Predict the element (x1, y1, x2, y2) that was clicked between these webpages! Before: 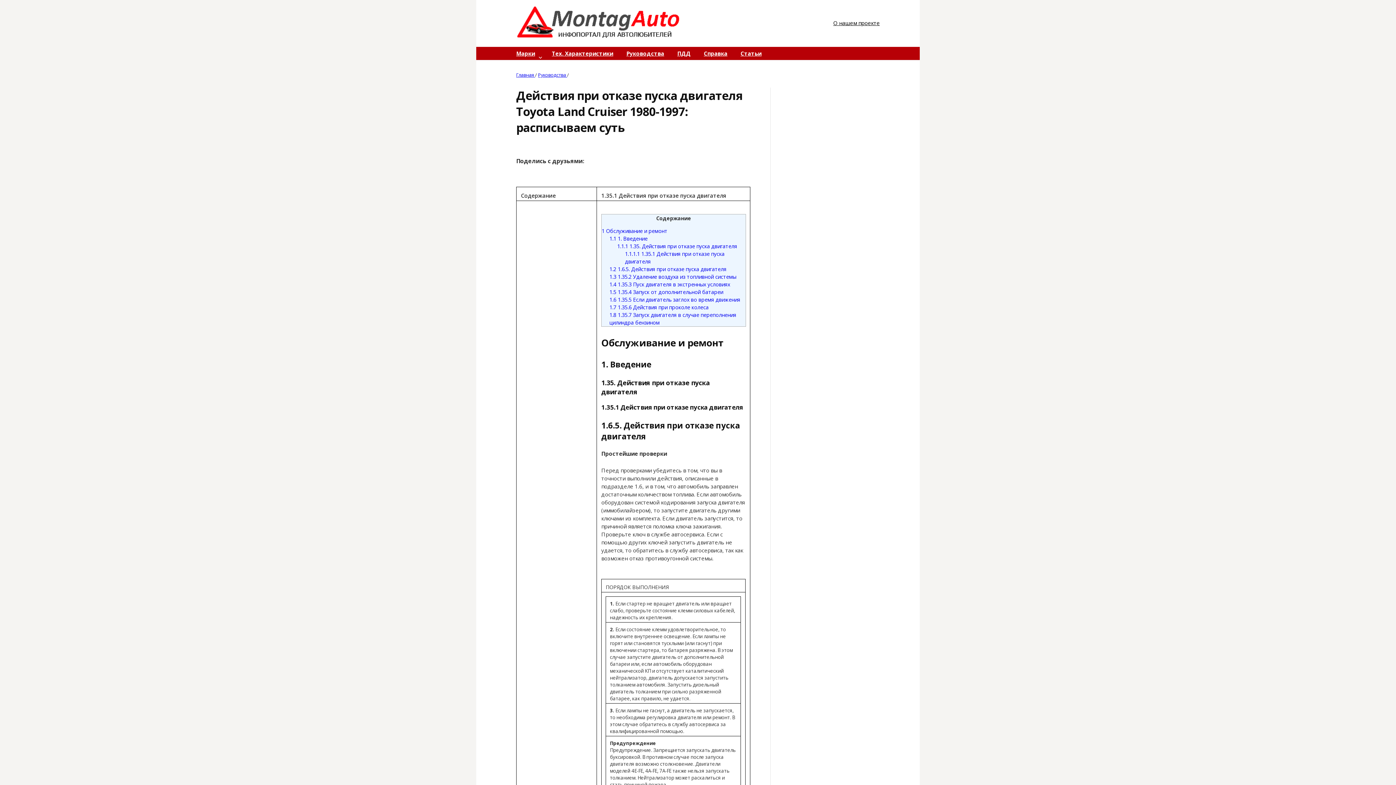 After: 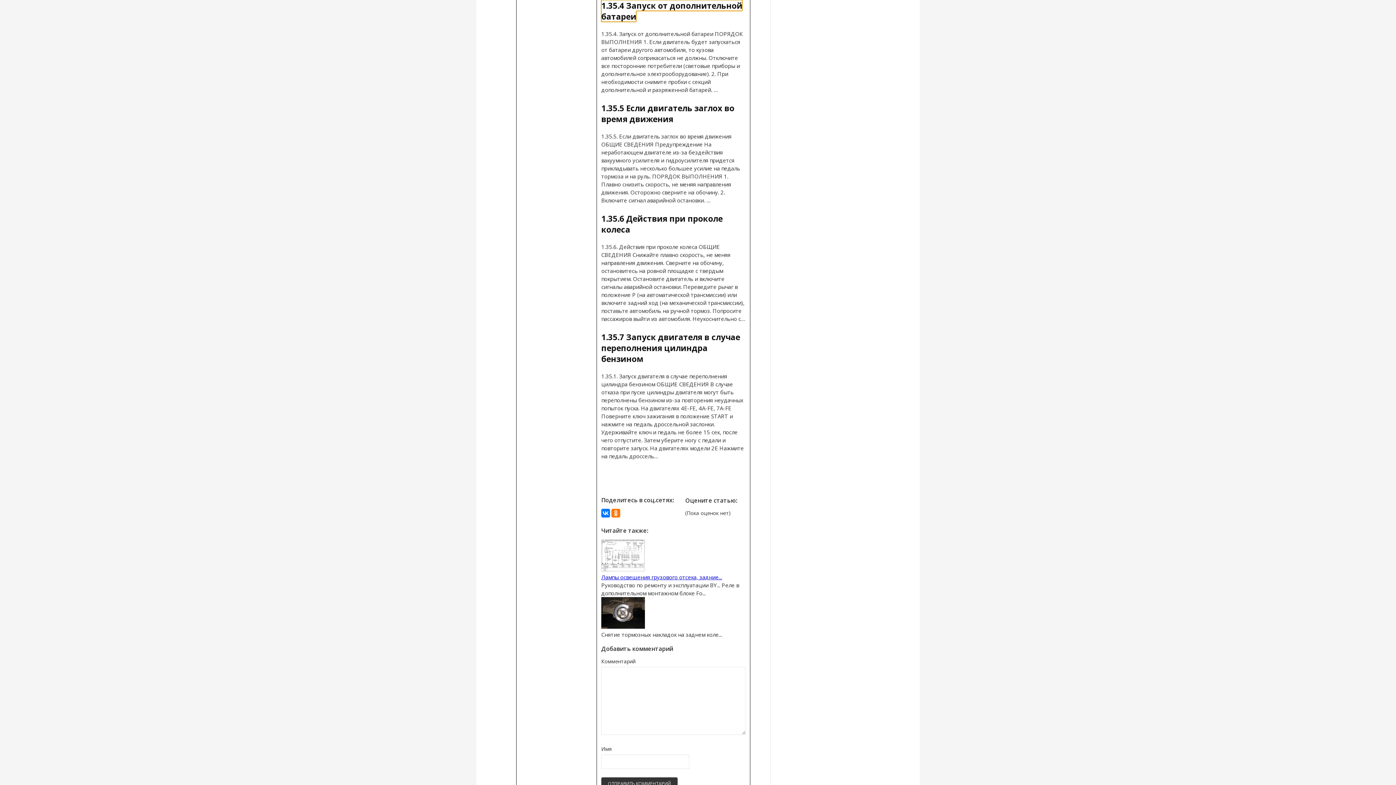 Action: bbox: (609, 288, 723, 295) label: 1.5 1.35.4 Запуск от дополнительной батареи